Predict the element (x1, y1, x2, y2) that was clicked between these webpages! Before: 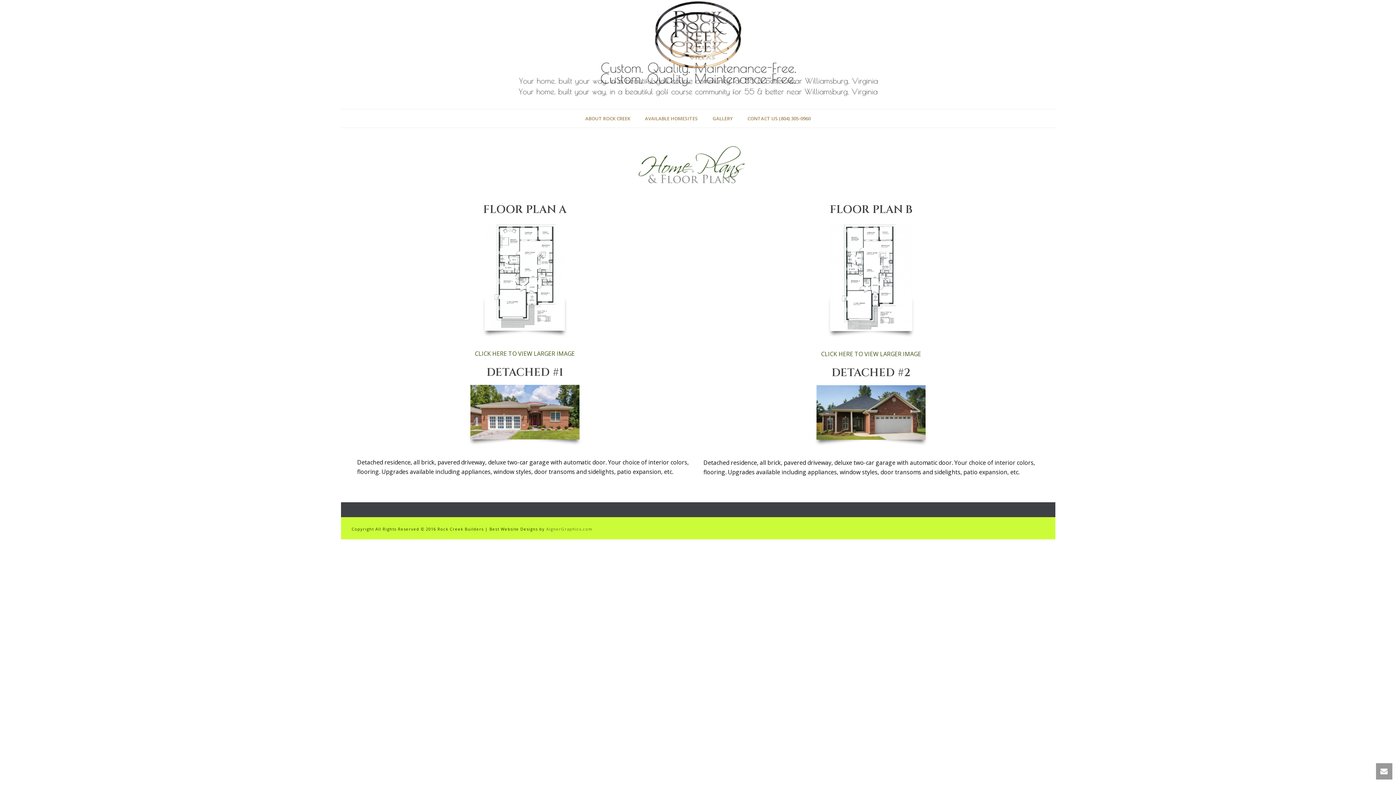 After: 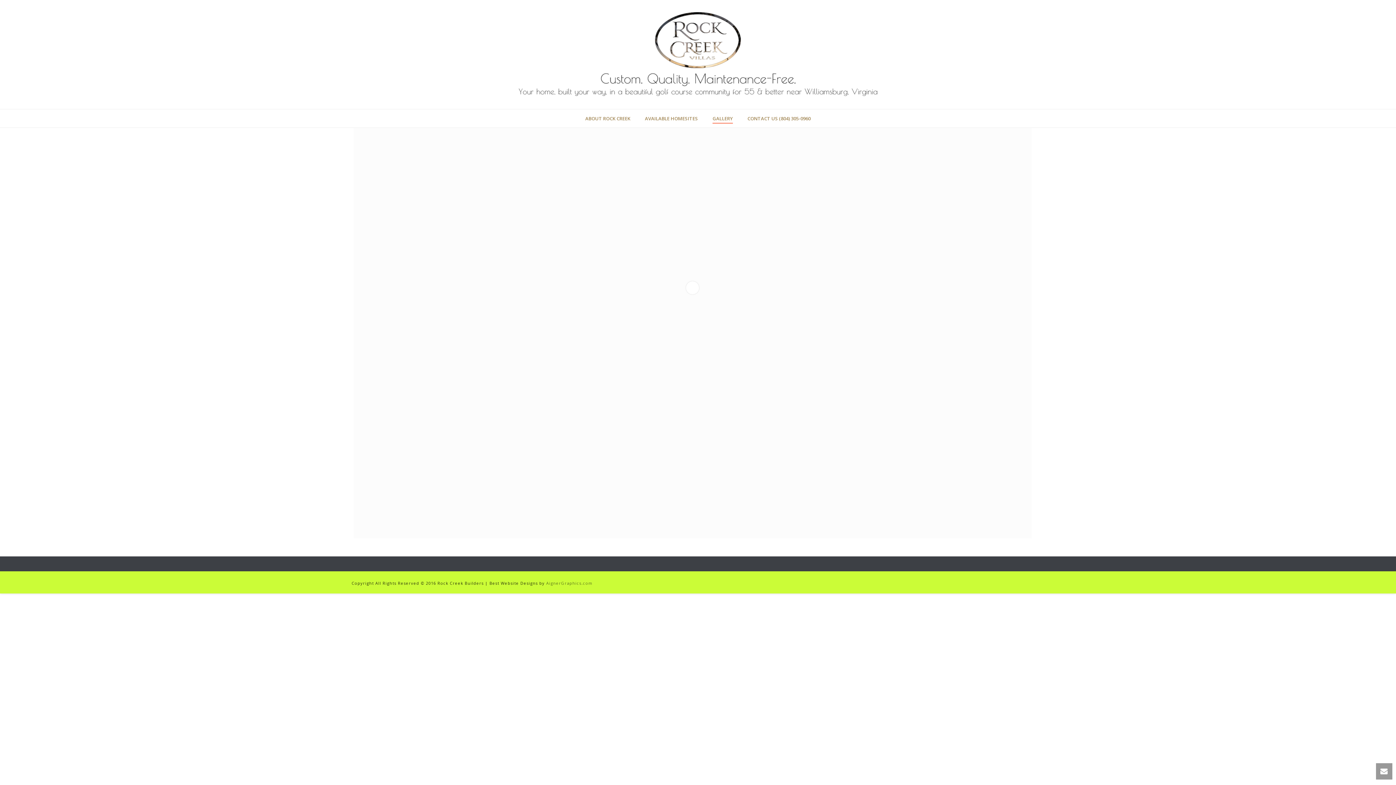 Action: bbox: (705, 109, 740, 128) label: GALLERY